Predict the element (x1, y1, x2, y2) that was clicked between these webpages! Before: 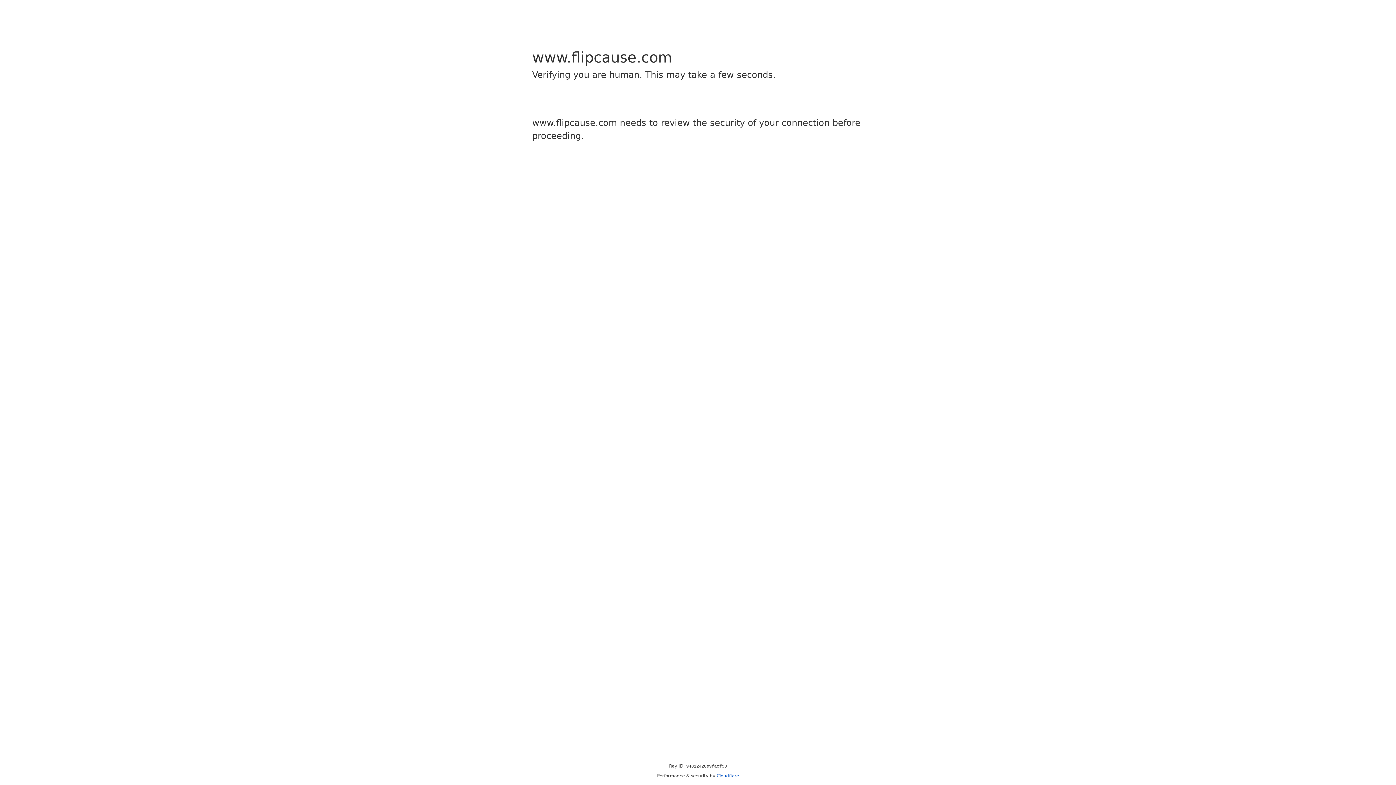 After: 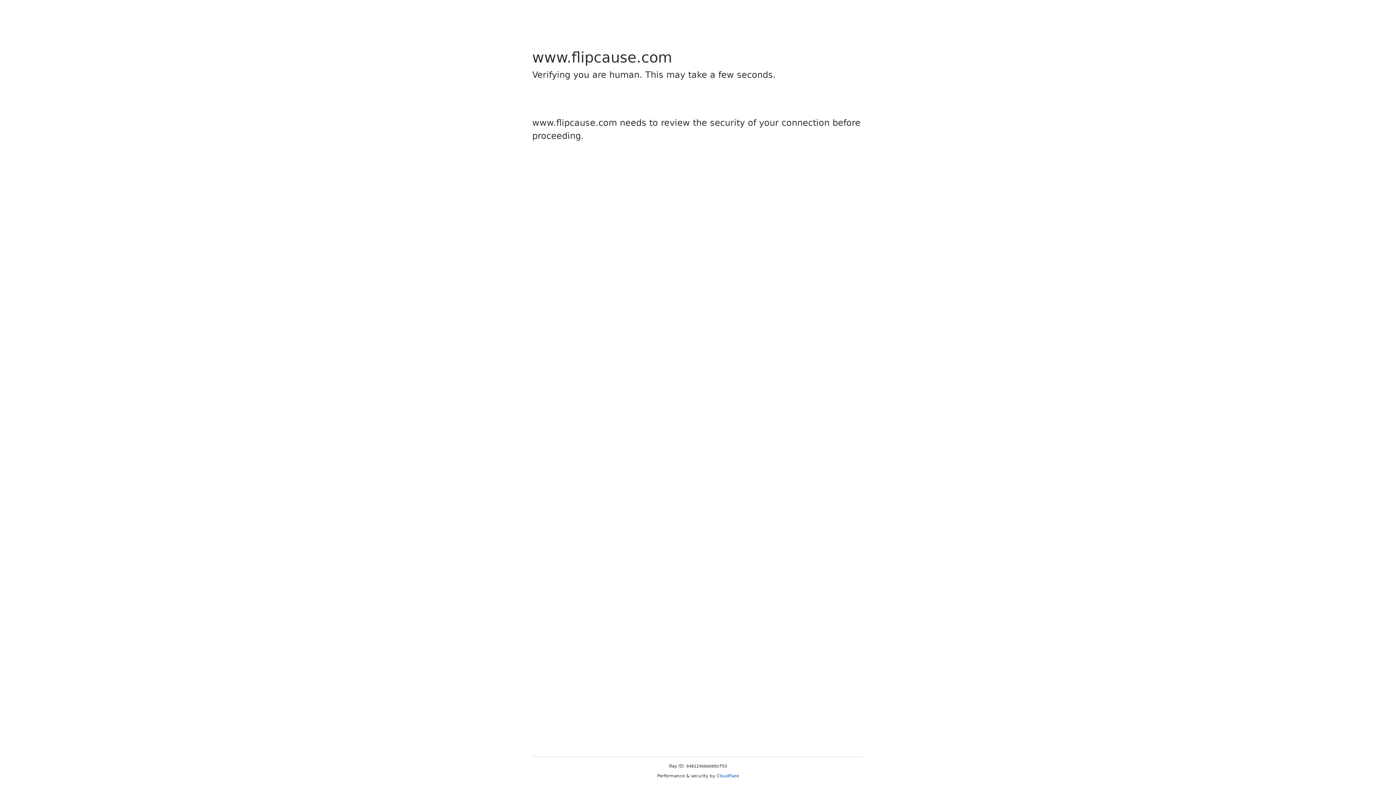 Action: label: Cloudflare bbox: (716, 773, 739, 778)